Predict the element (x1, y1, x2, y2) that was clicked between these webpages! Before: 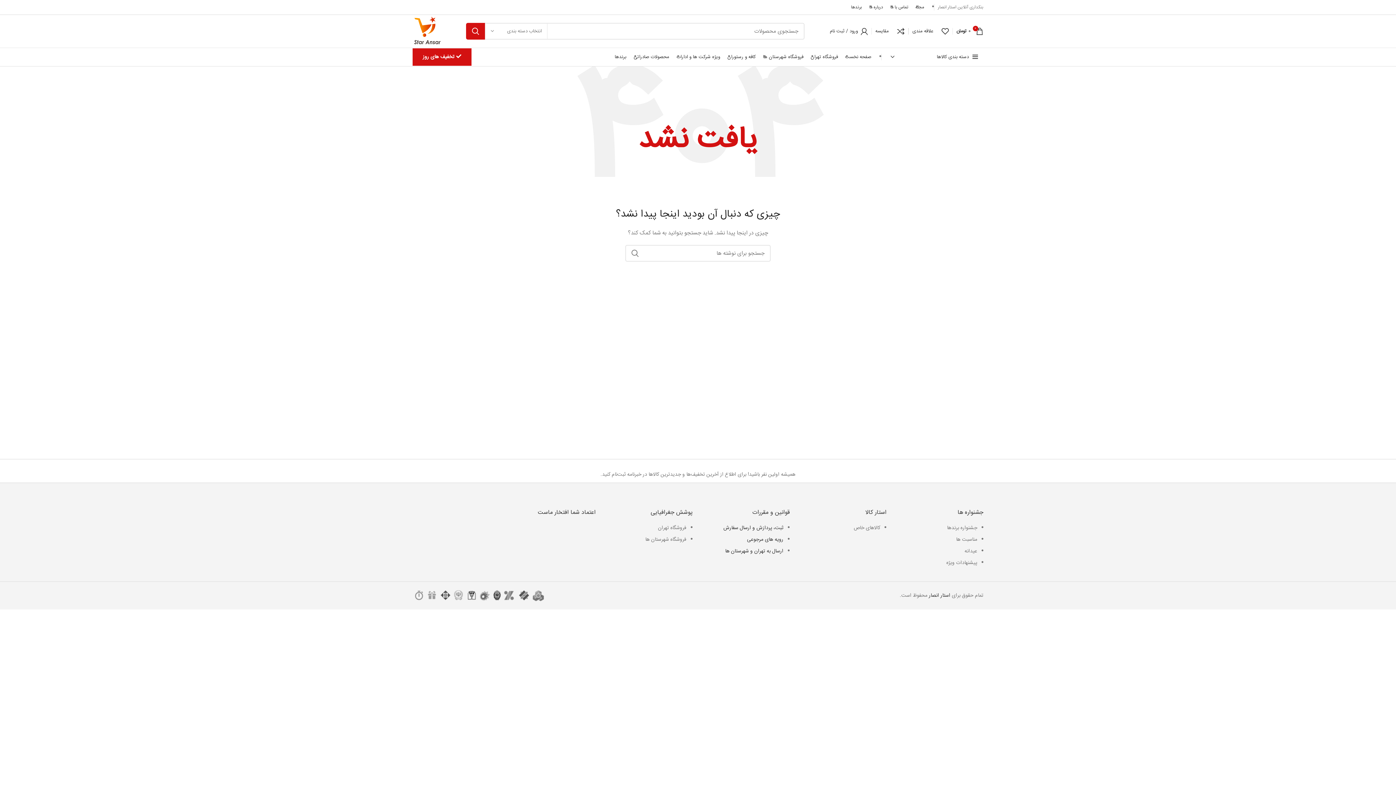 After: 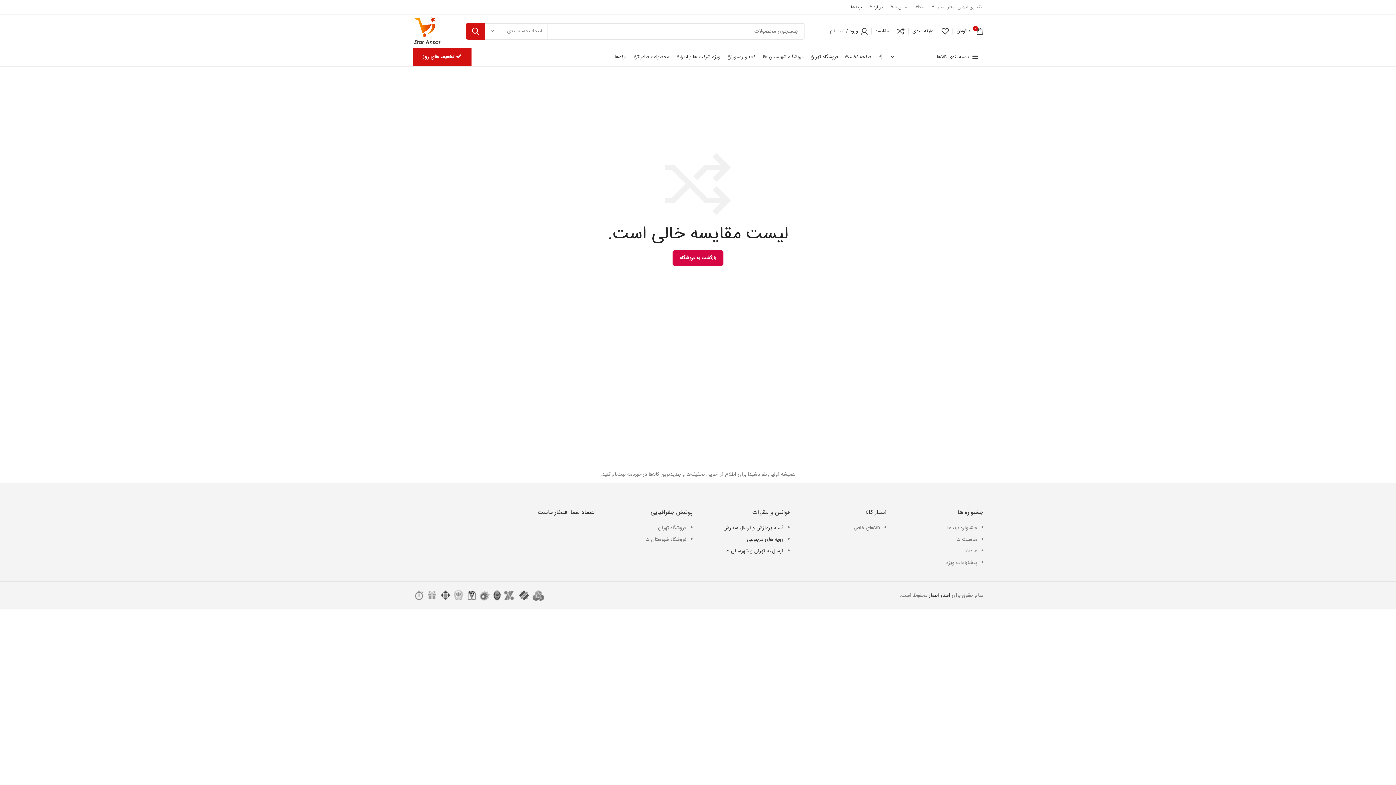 Action: label: 0
مقایسه bbox: (872, 24, 908, 38)